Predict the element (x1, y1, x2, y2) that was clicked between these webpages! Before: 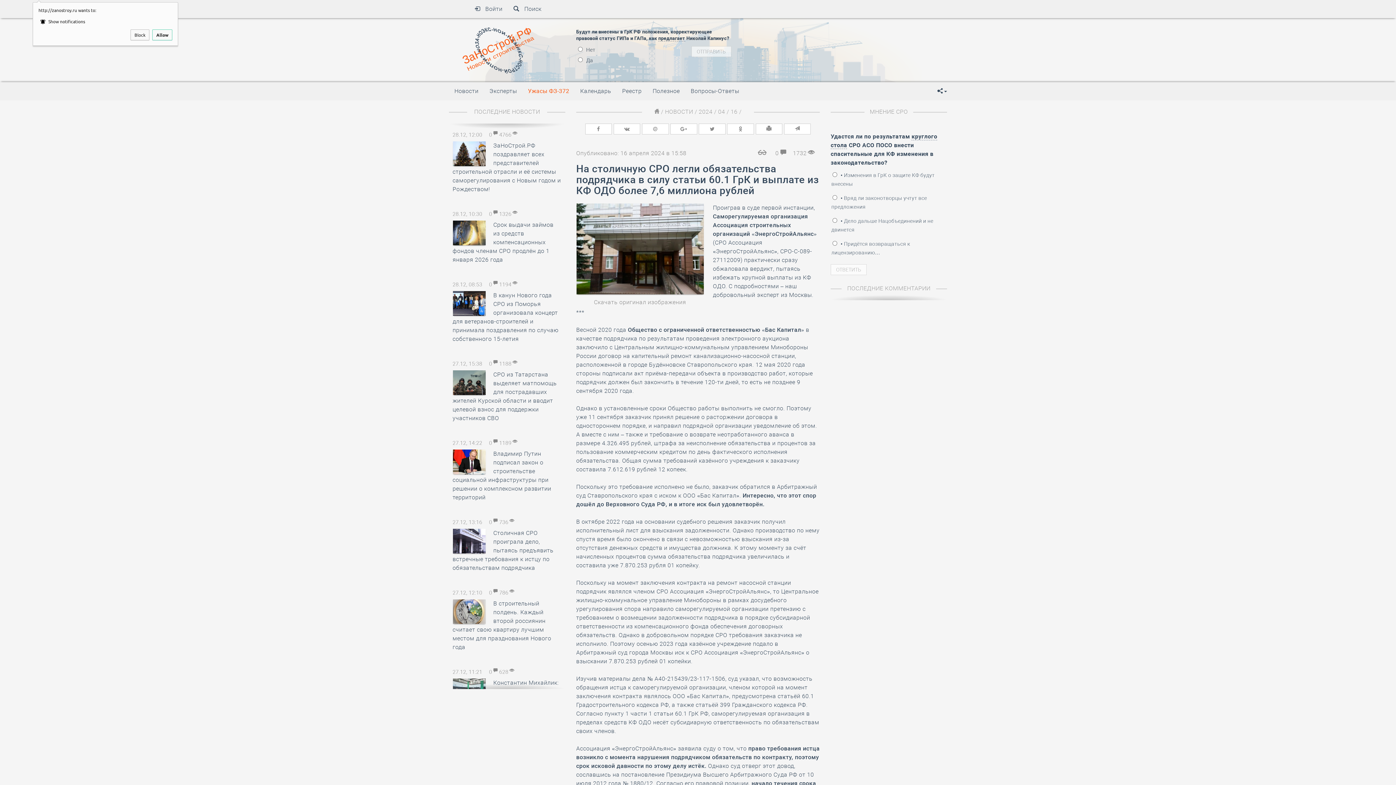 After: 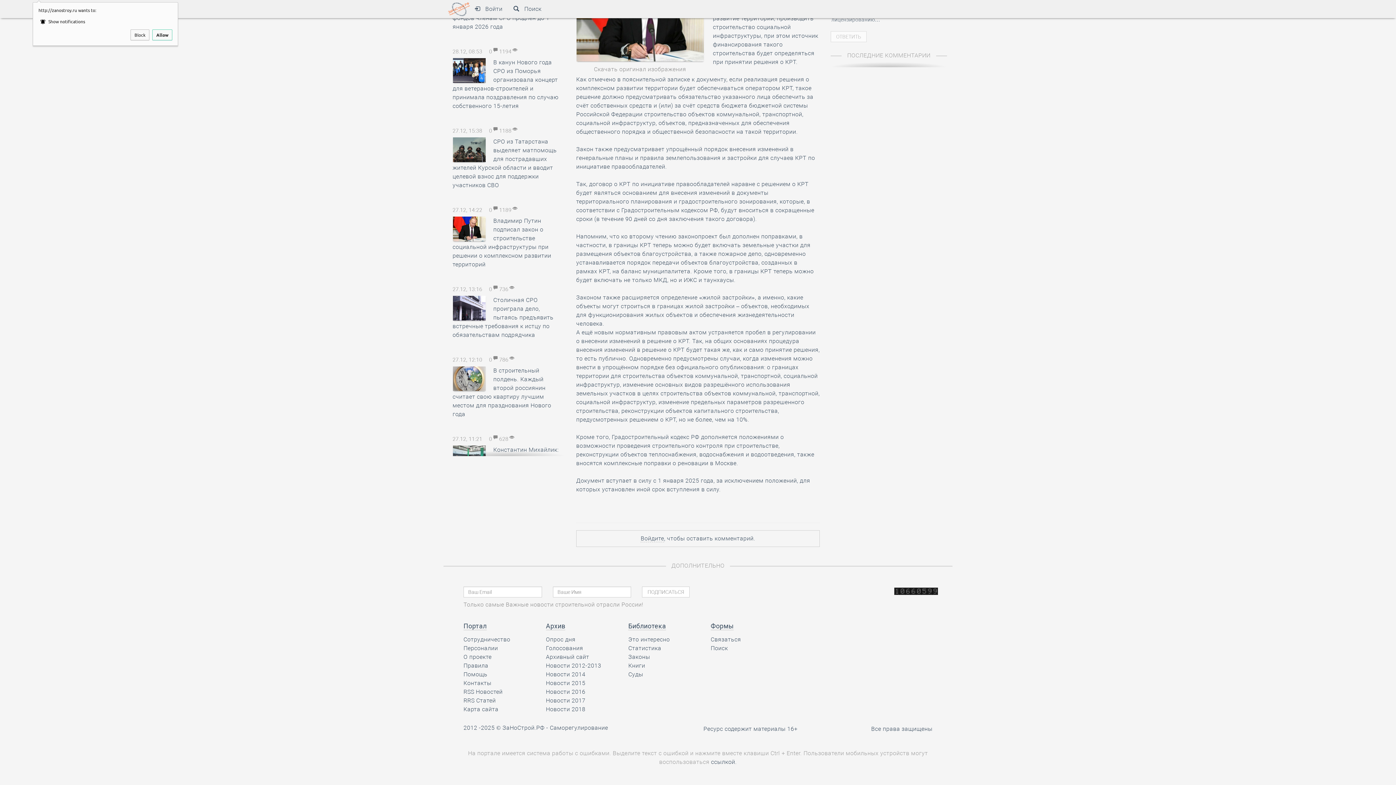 Action: bbox: (489, 440, 499, 446) label: 0  